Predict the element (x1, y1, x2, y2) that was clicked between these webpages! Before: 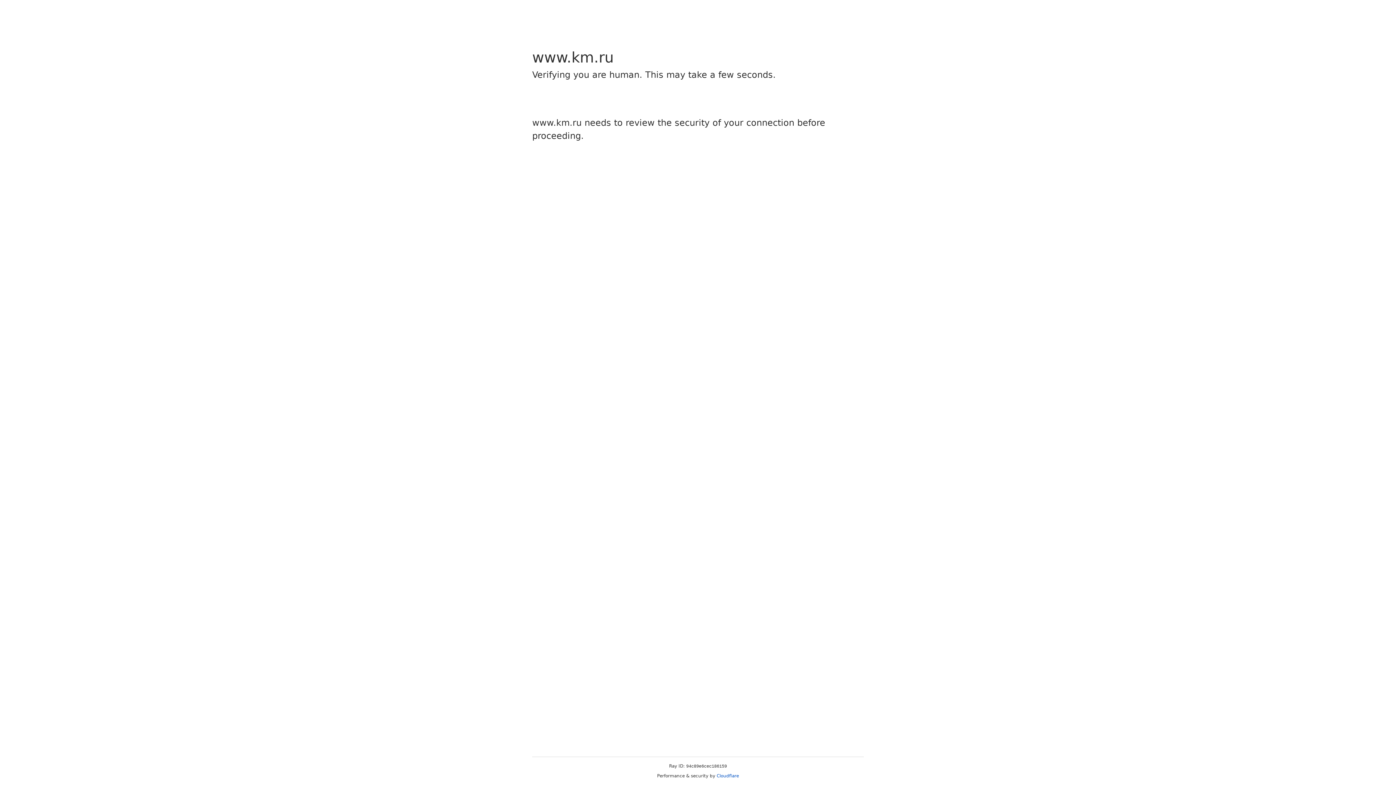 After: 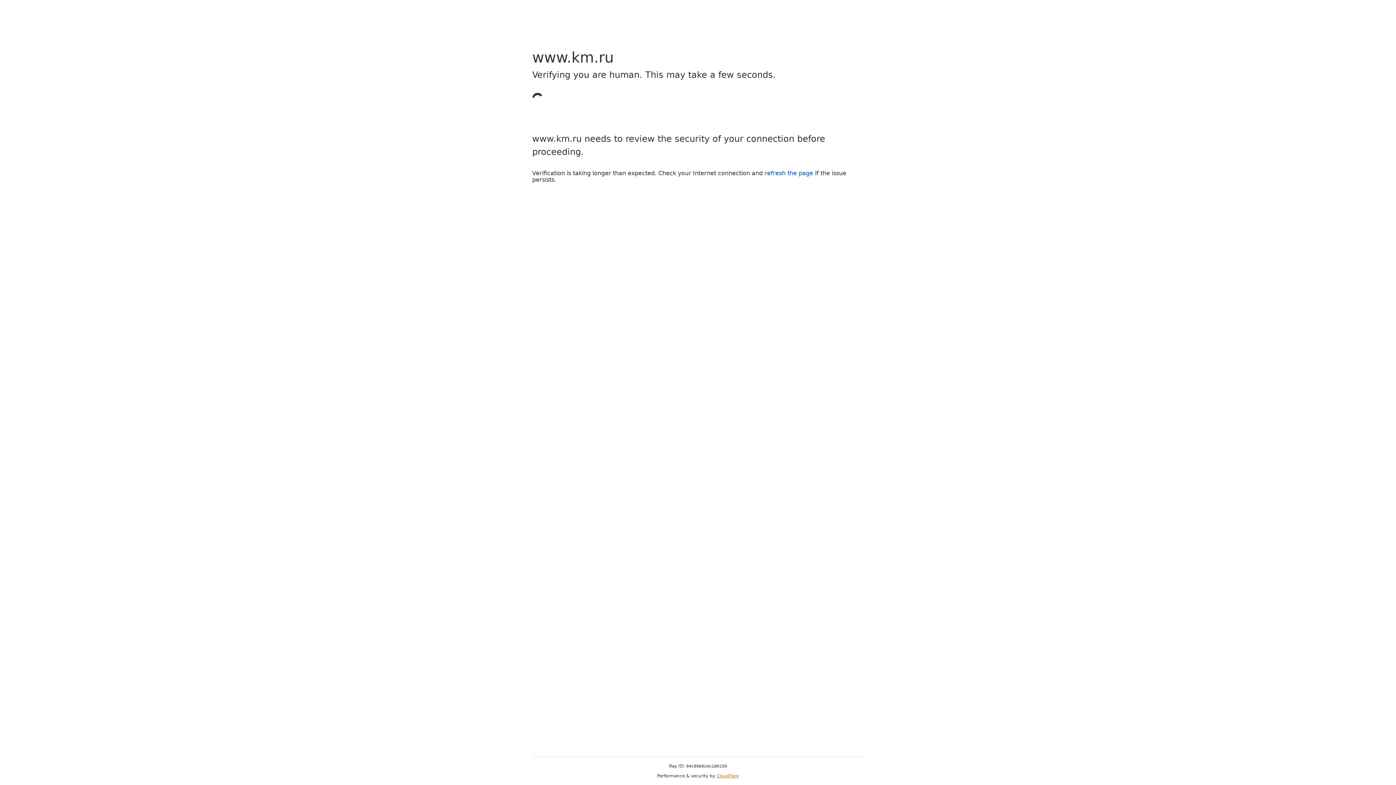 Action: bbox: (716, 773, 739, 778) label: Cloudflare